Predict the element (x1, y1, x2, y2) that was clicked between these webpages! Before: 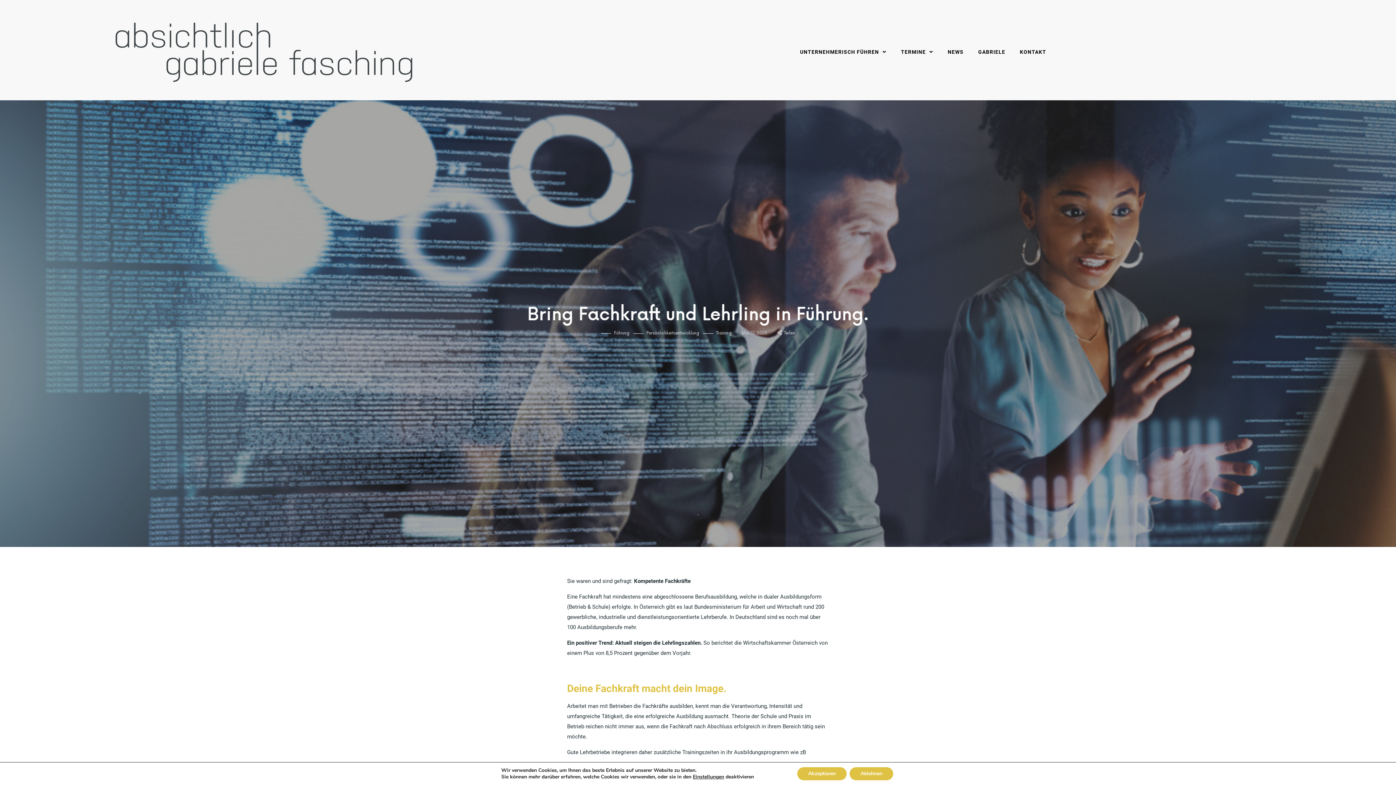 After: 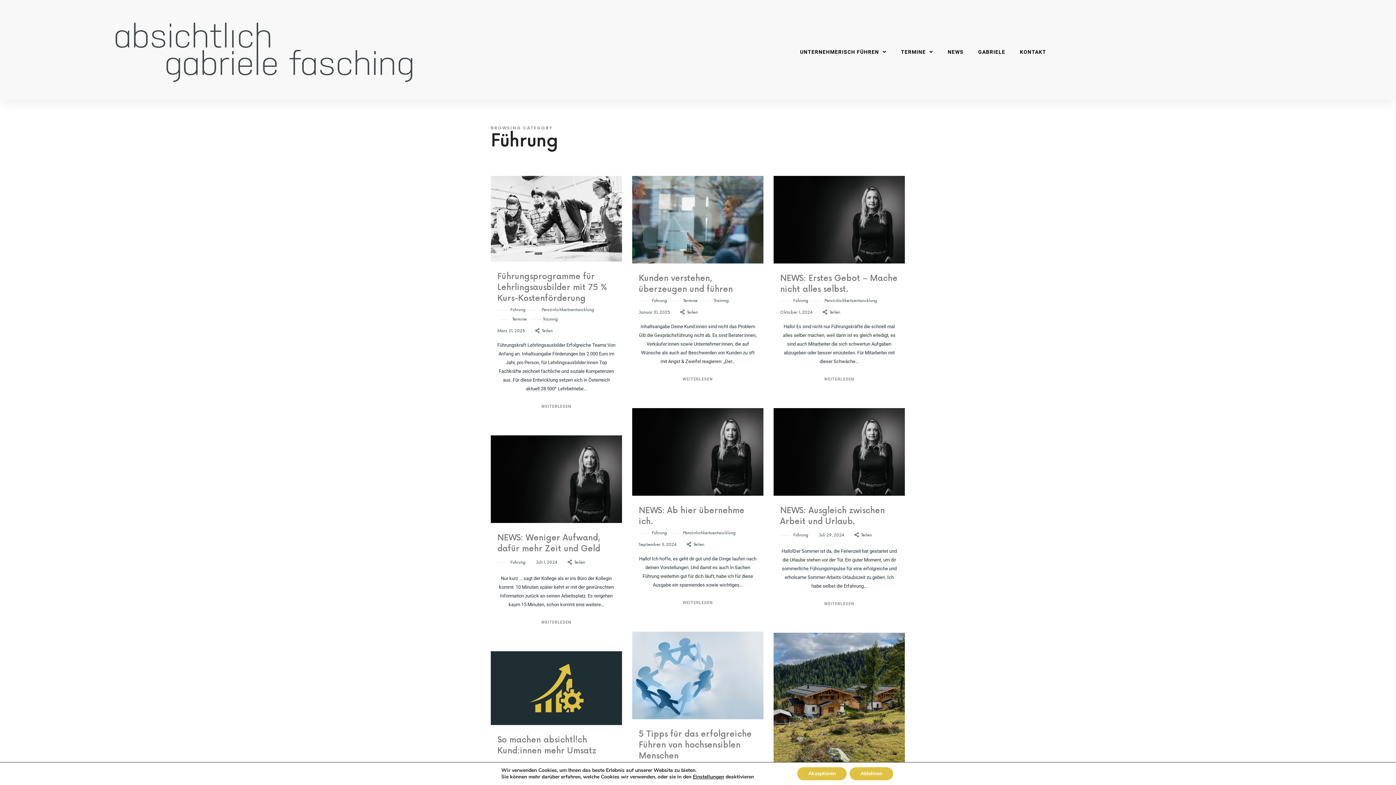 Action: label: Führung bbox: (601, 329, 629, 337)